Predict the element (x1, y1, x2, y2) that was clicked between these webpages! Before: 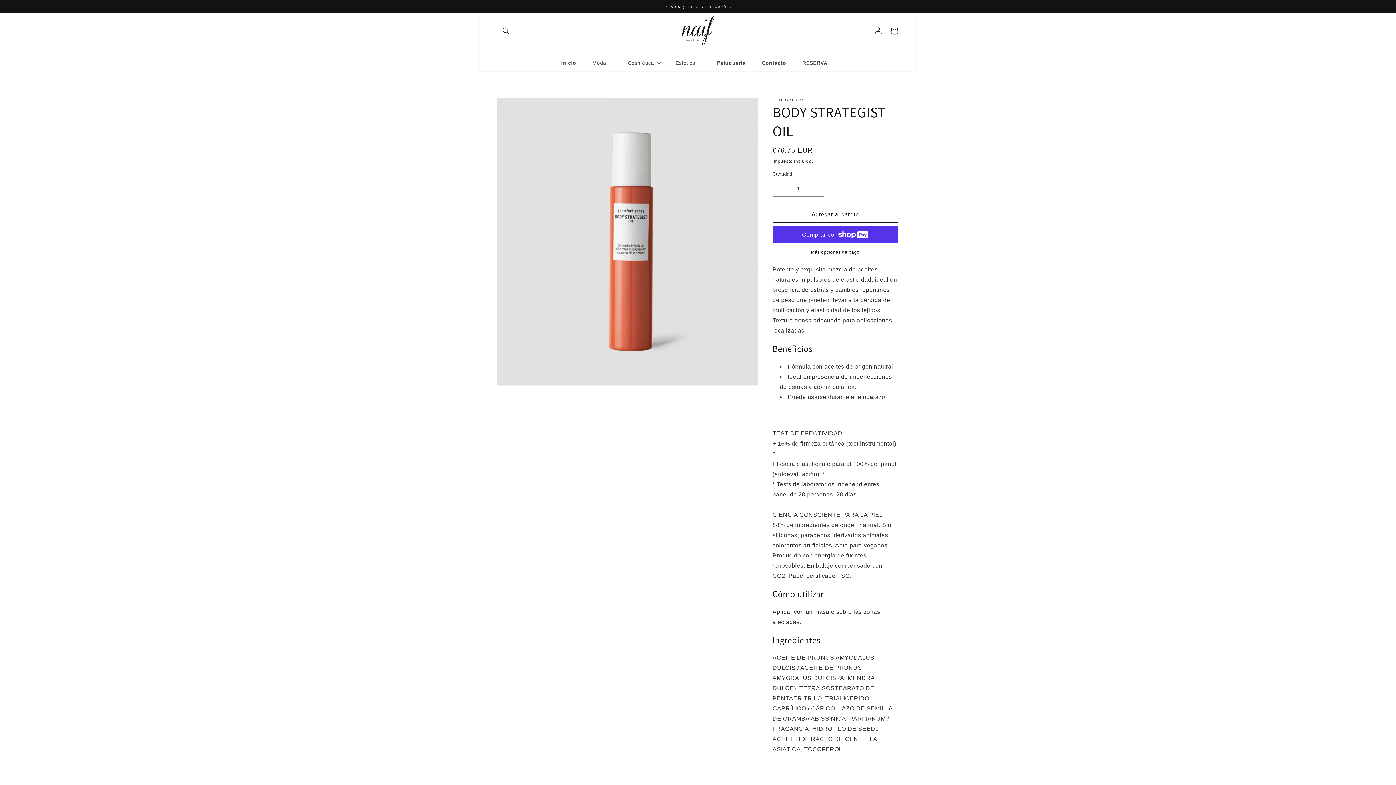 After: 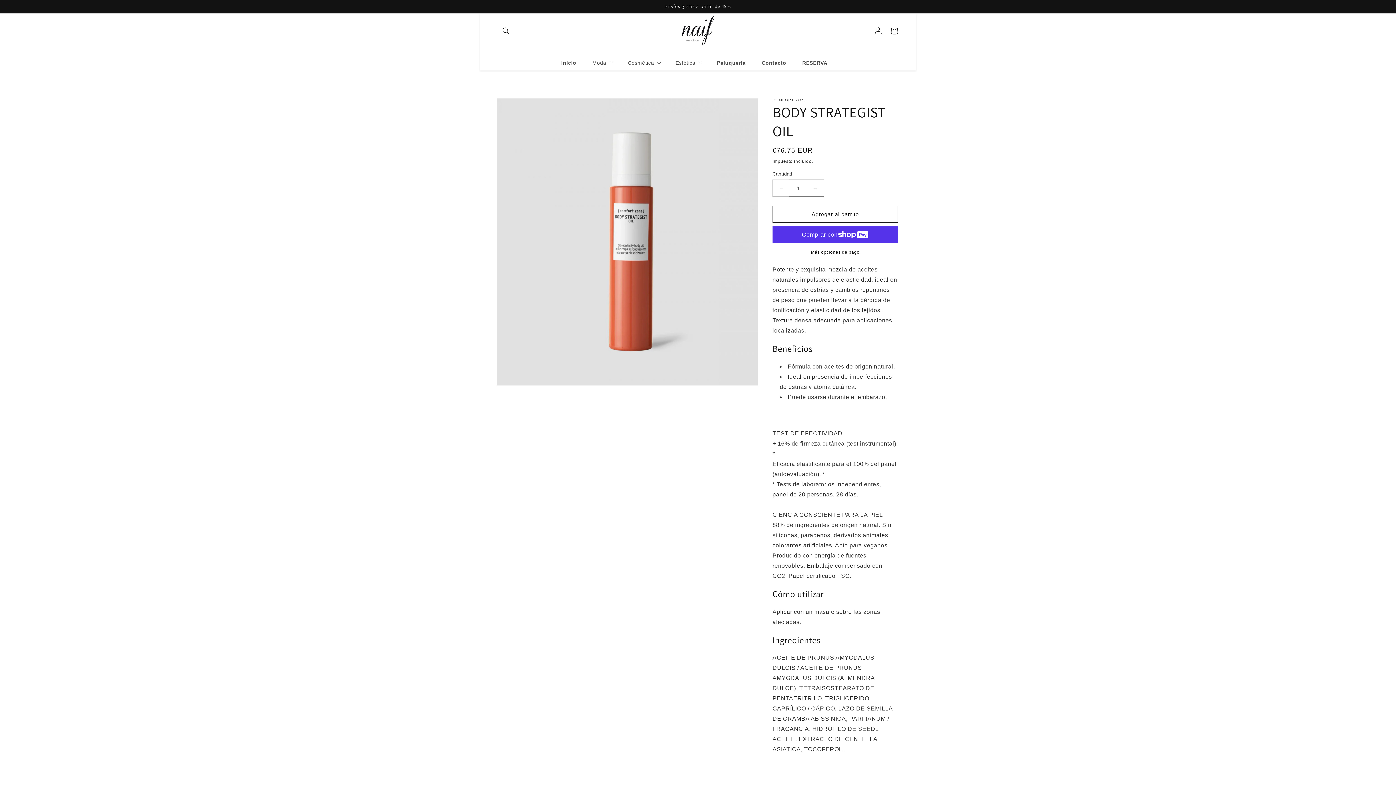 Action: bbox: (773, 179, 789, 196) label: Reducir cantidad para BODY STRATEGIST OIL